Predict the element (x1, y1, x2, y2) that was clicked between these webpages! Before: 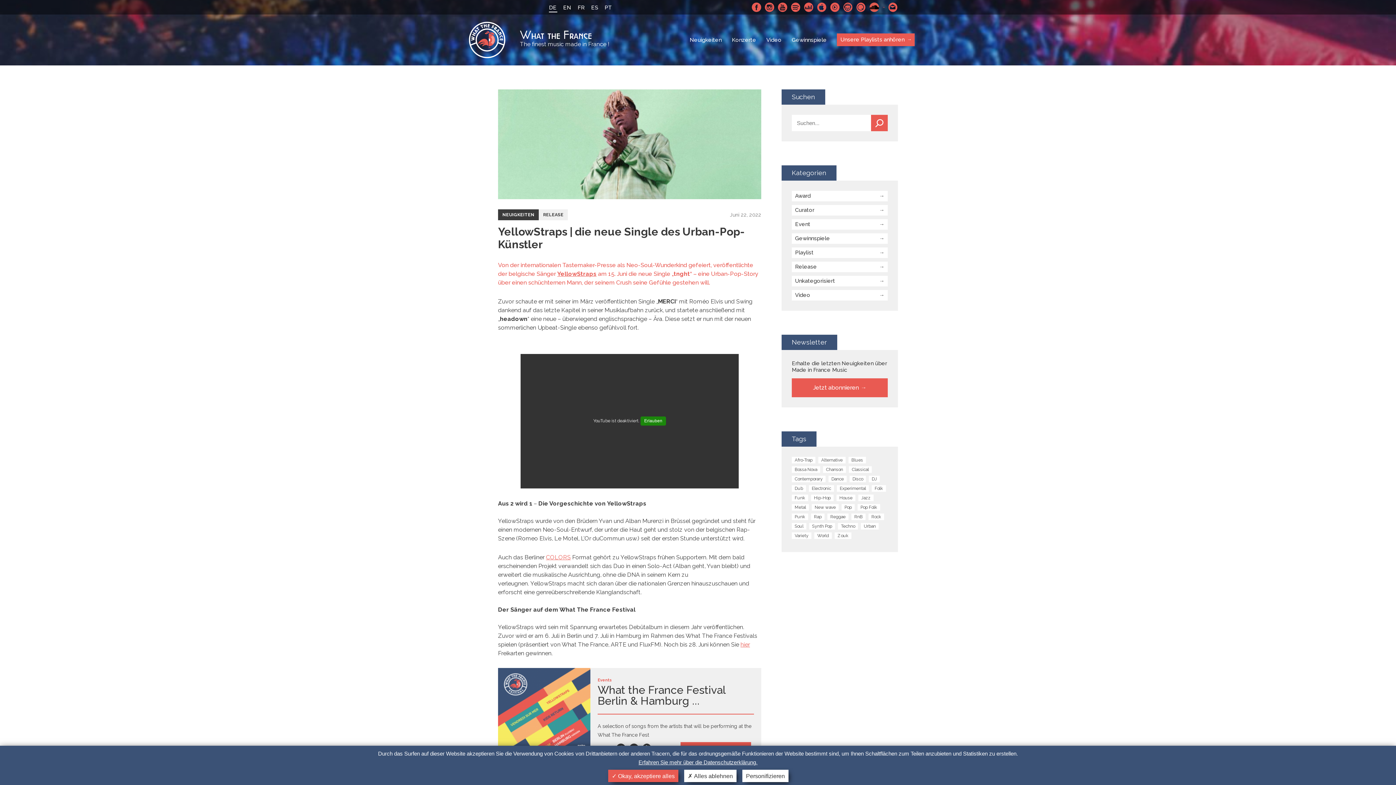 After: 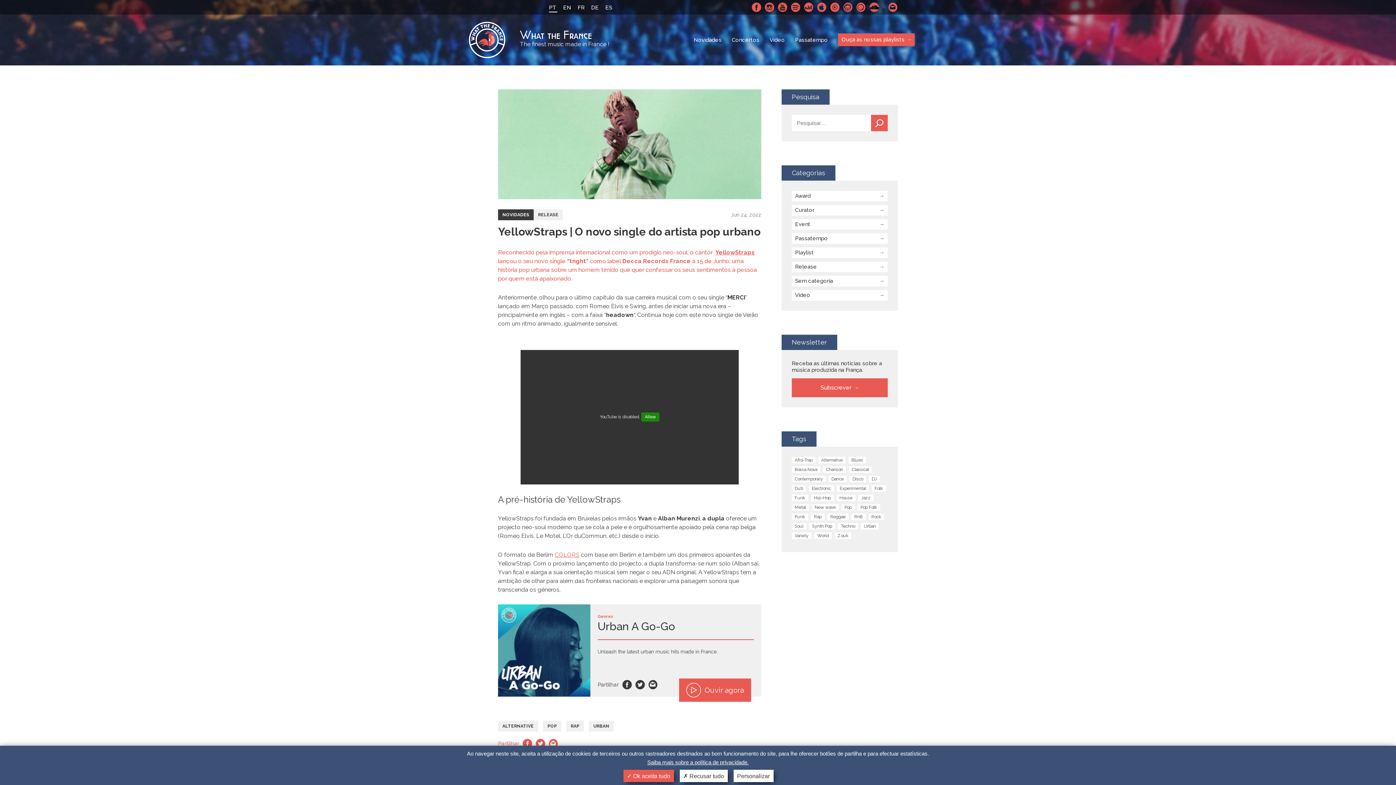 Action: bbox: (604, 2, 613, 12) label: PT